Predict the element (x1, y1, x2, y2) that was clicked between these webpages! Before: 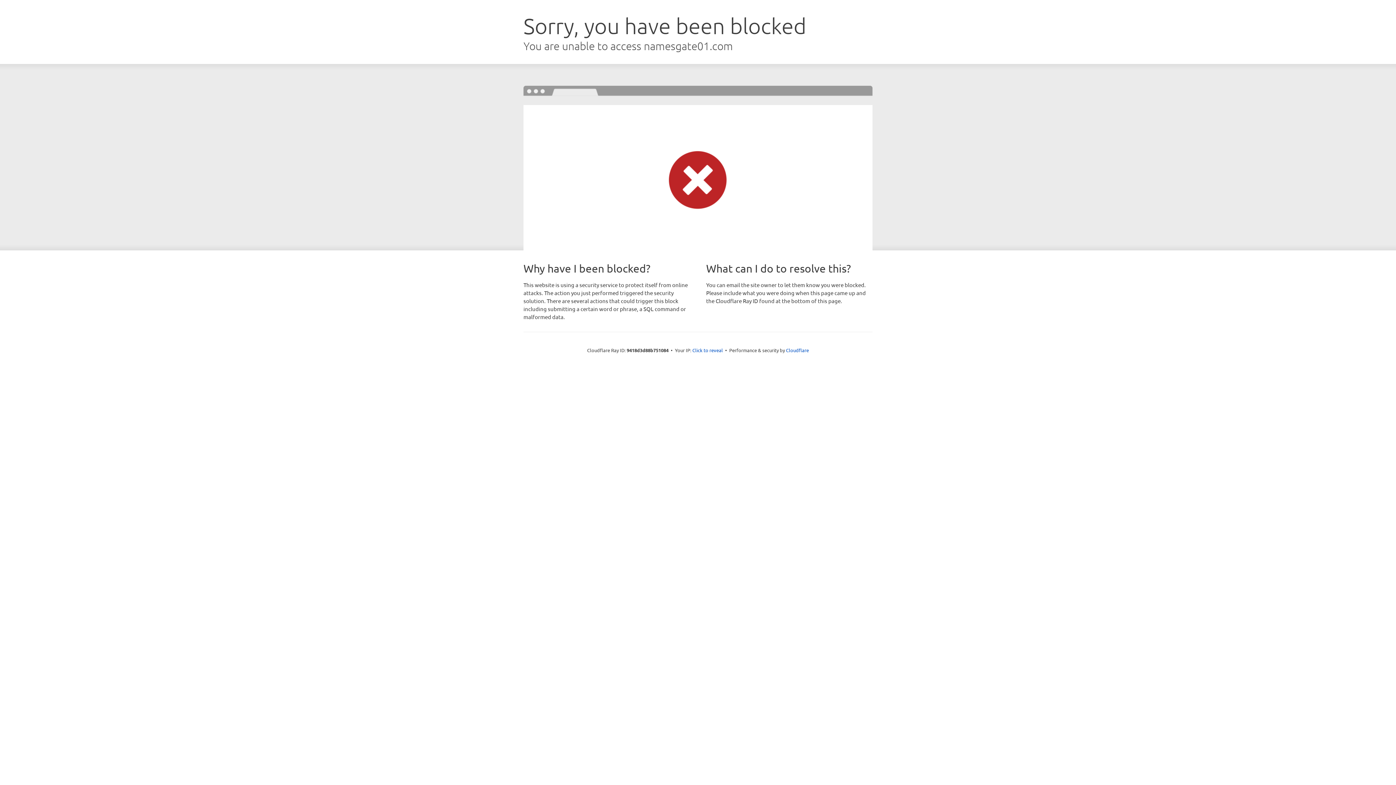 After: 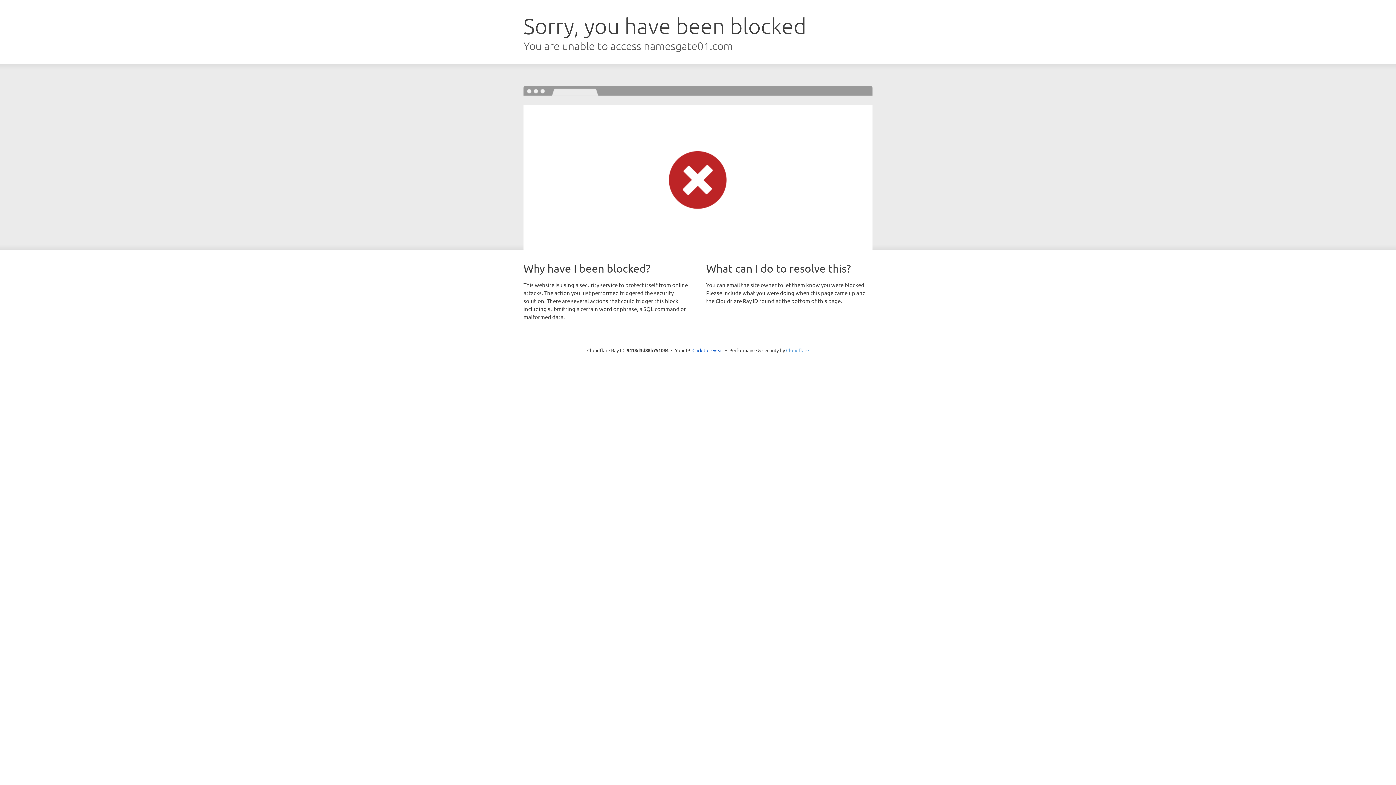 Action: bbox: (786, 347, 809, 353) label: Cloudflare